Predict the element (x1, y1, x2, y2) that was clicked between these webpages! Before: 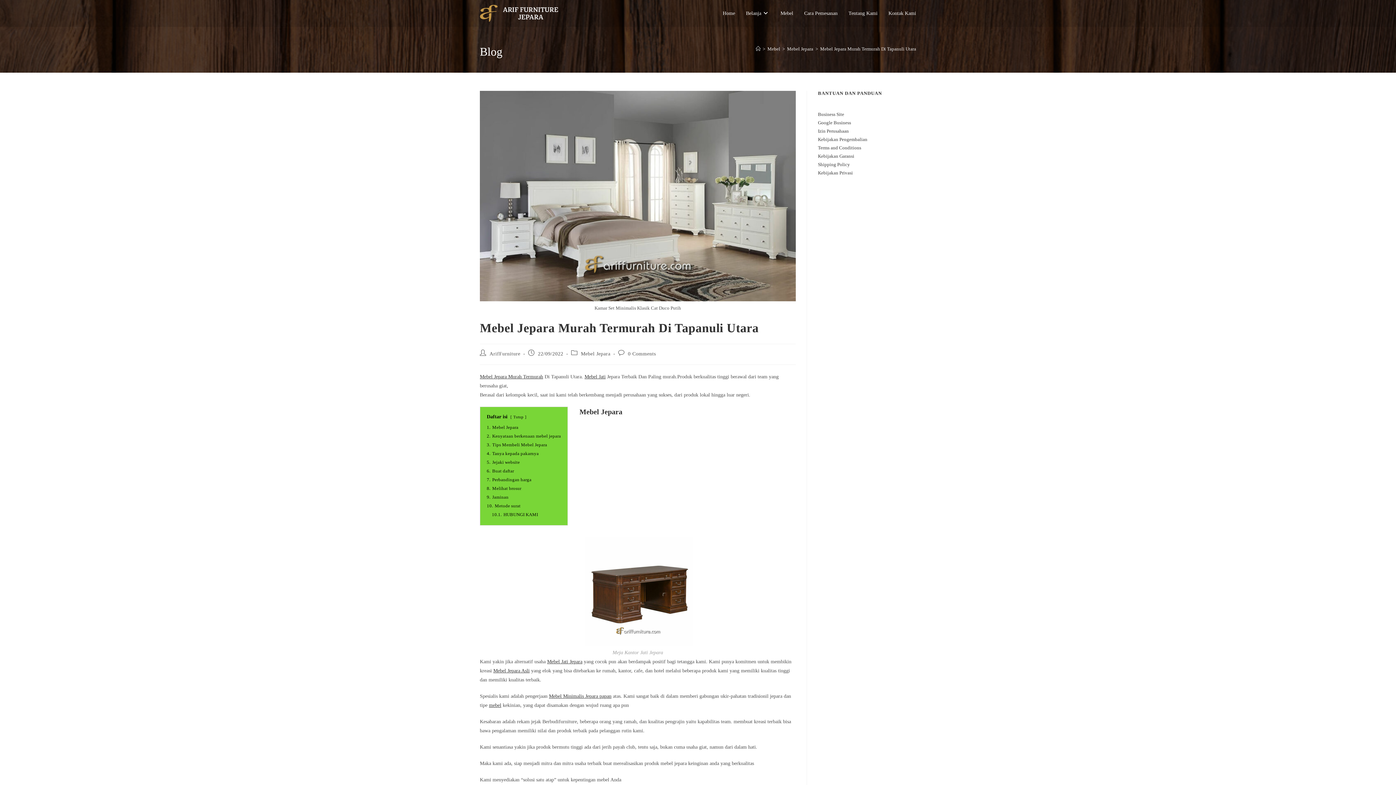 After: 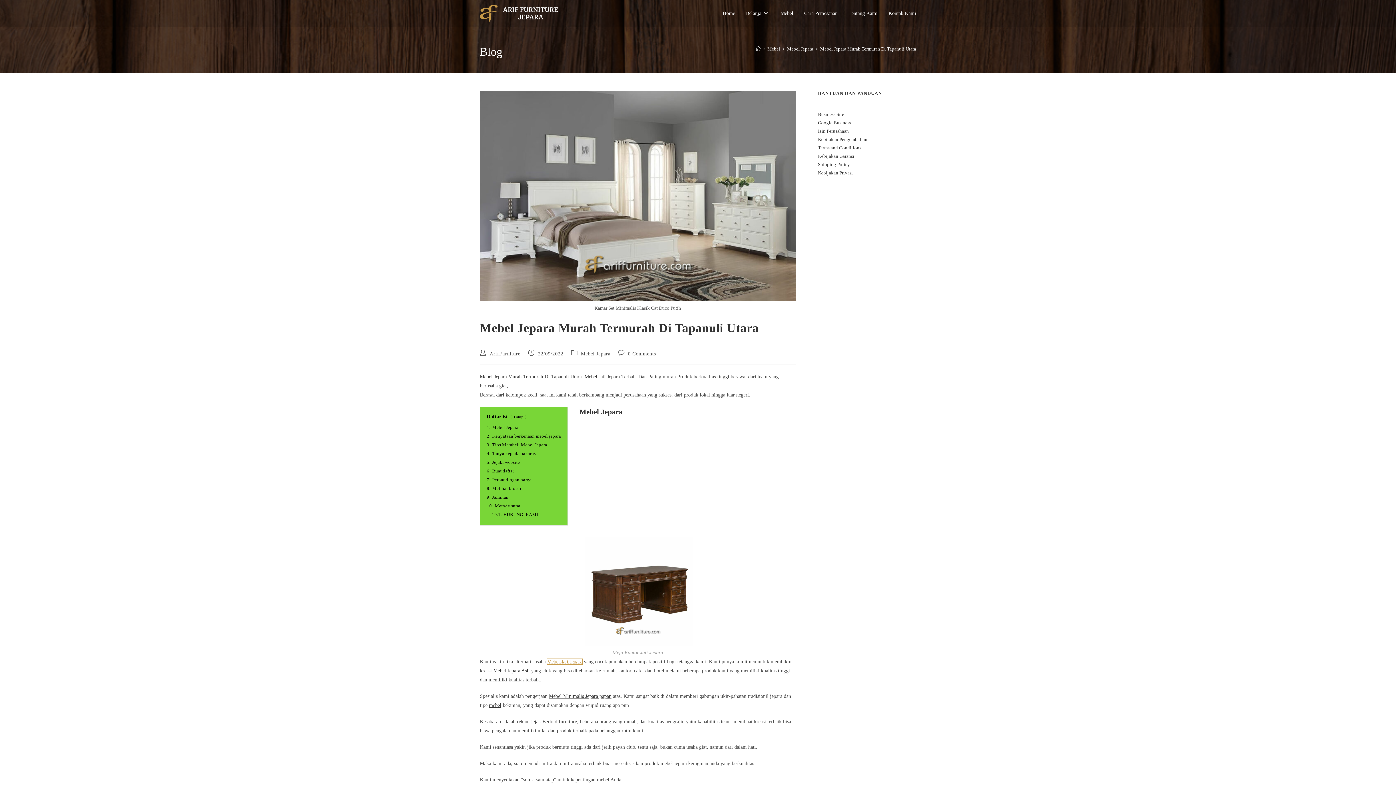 Action: label: Mebel Jati Jepara bbox: (547, 659, 582, 664)